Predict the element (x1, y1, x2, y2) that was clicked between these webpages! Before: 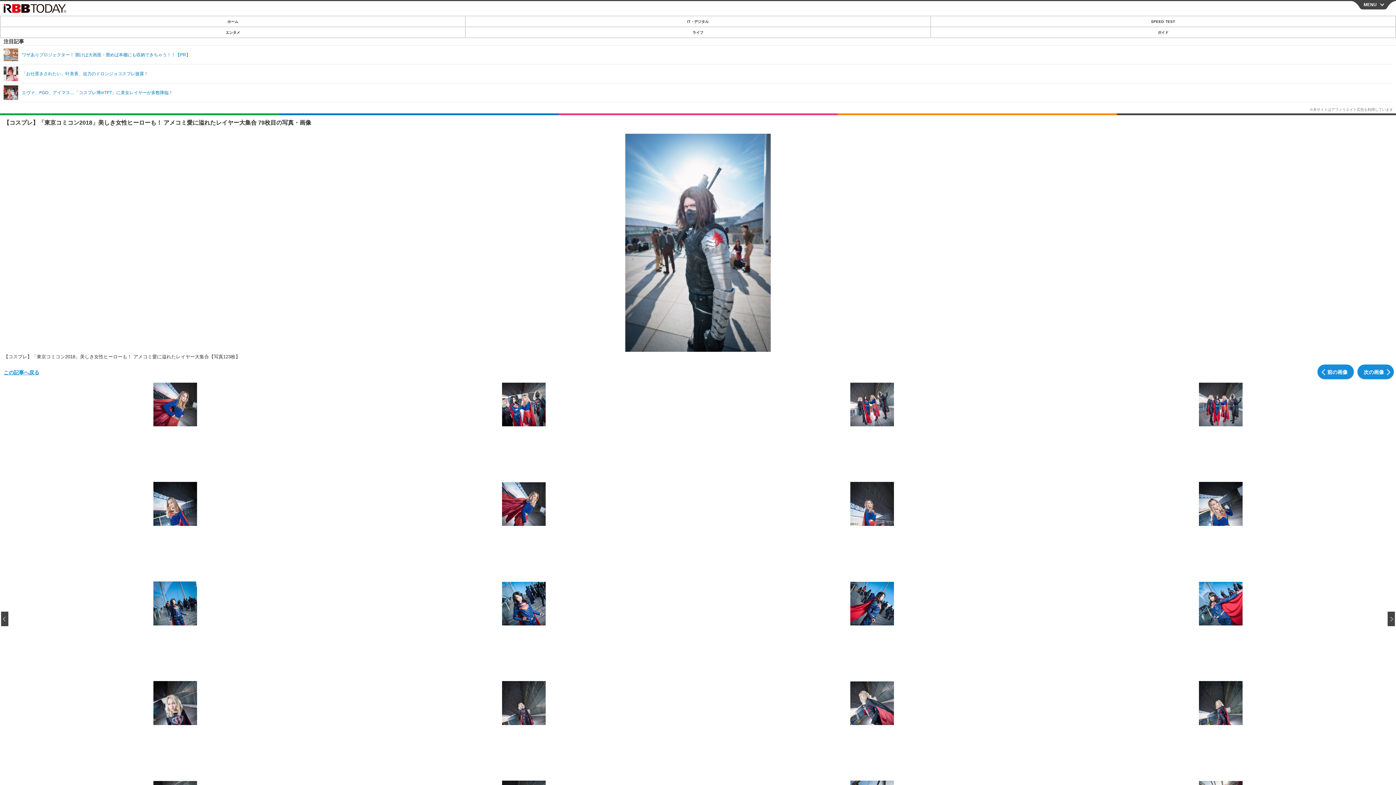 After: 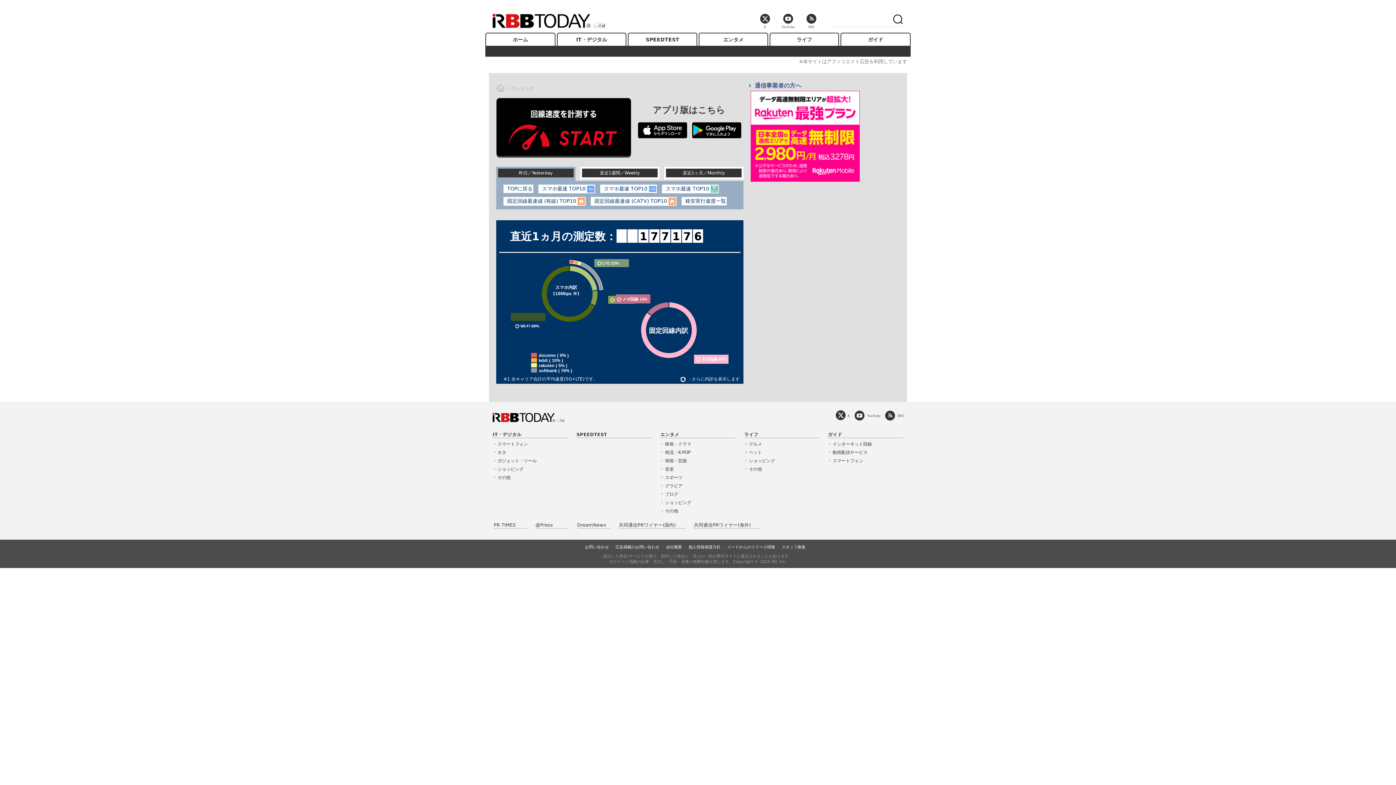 Action: label: SPEED TEST bbox: (931, 16, 1395, 26)